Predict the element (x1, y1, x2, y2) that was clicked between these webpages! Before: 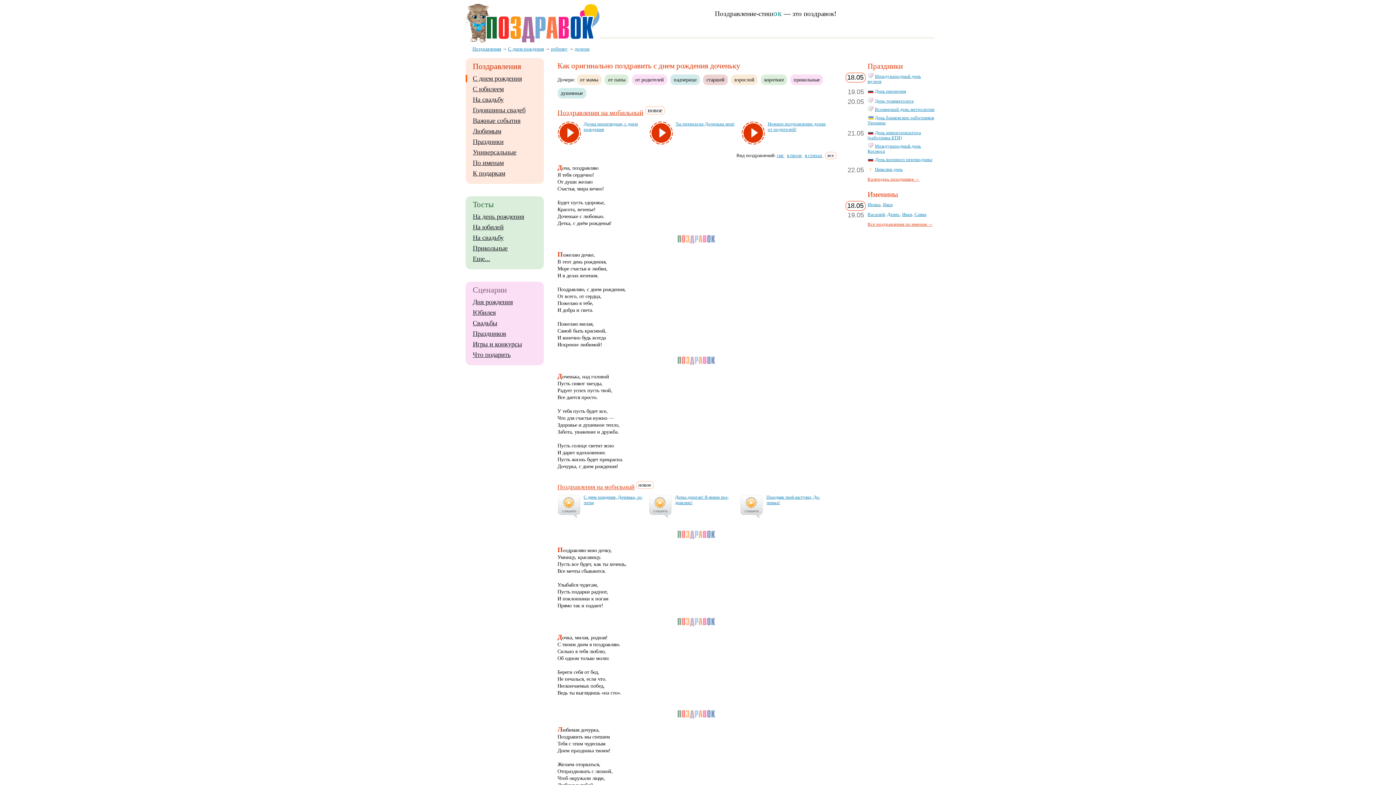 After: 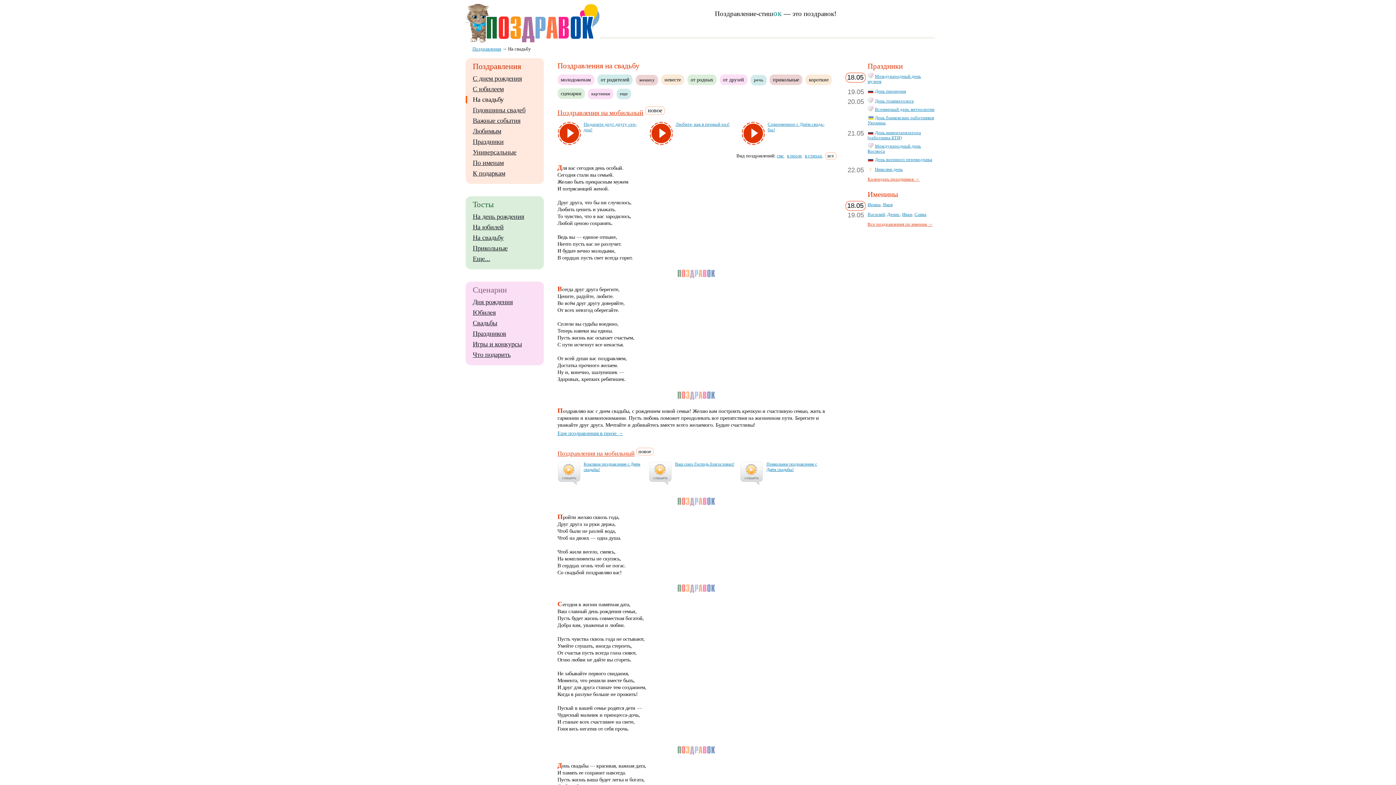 Action: bbox: (472, 96, 503, 103) label: На свадьбу